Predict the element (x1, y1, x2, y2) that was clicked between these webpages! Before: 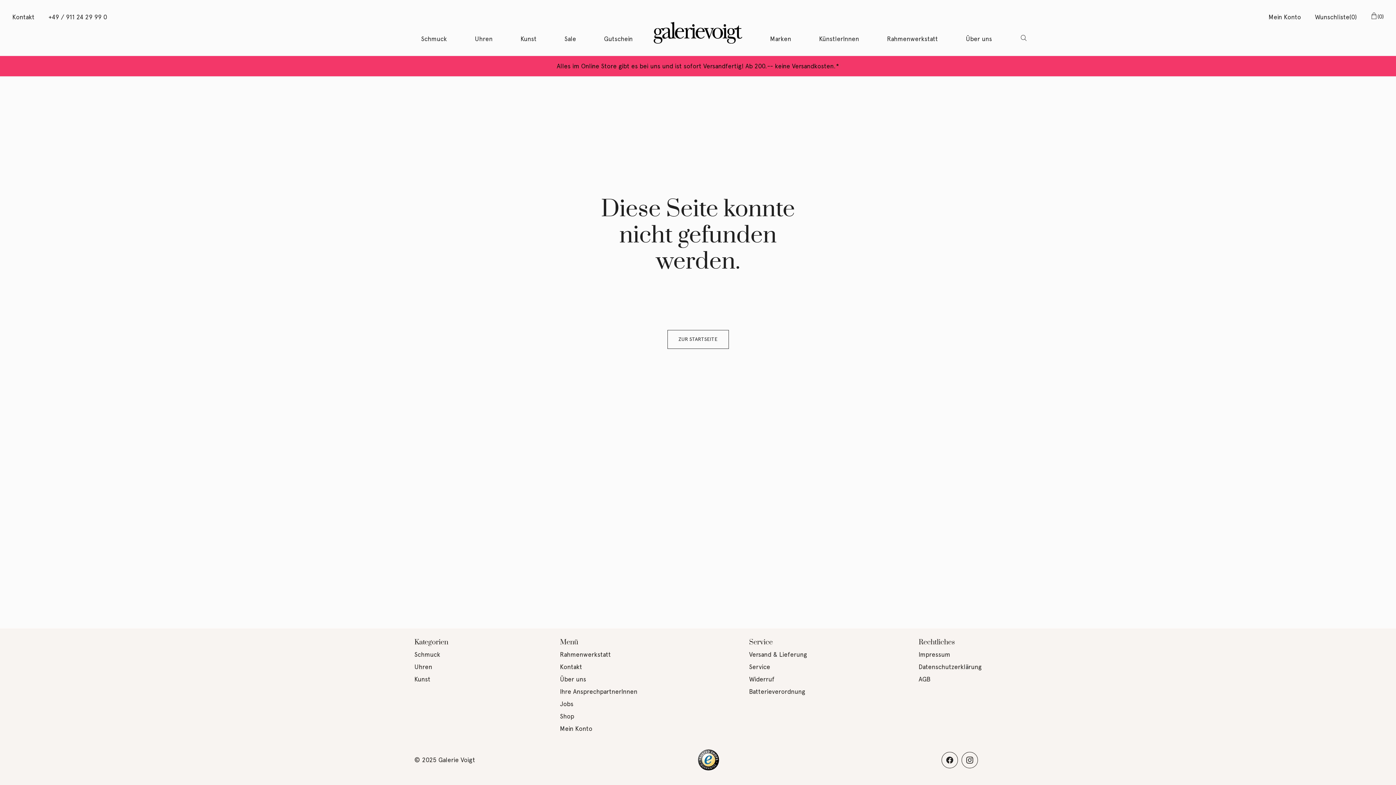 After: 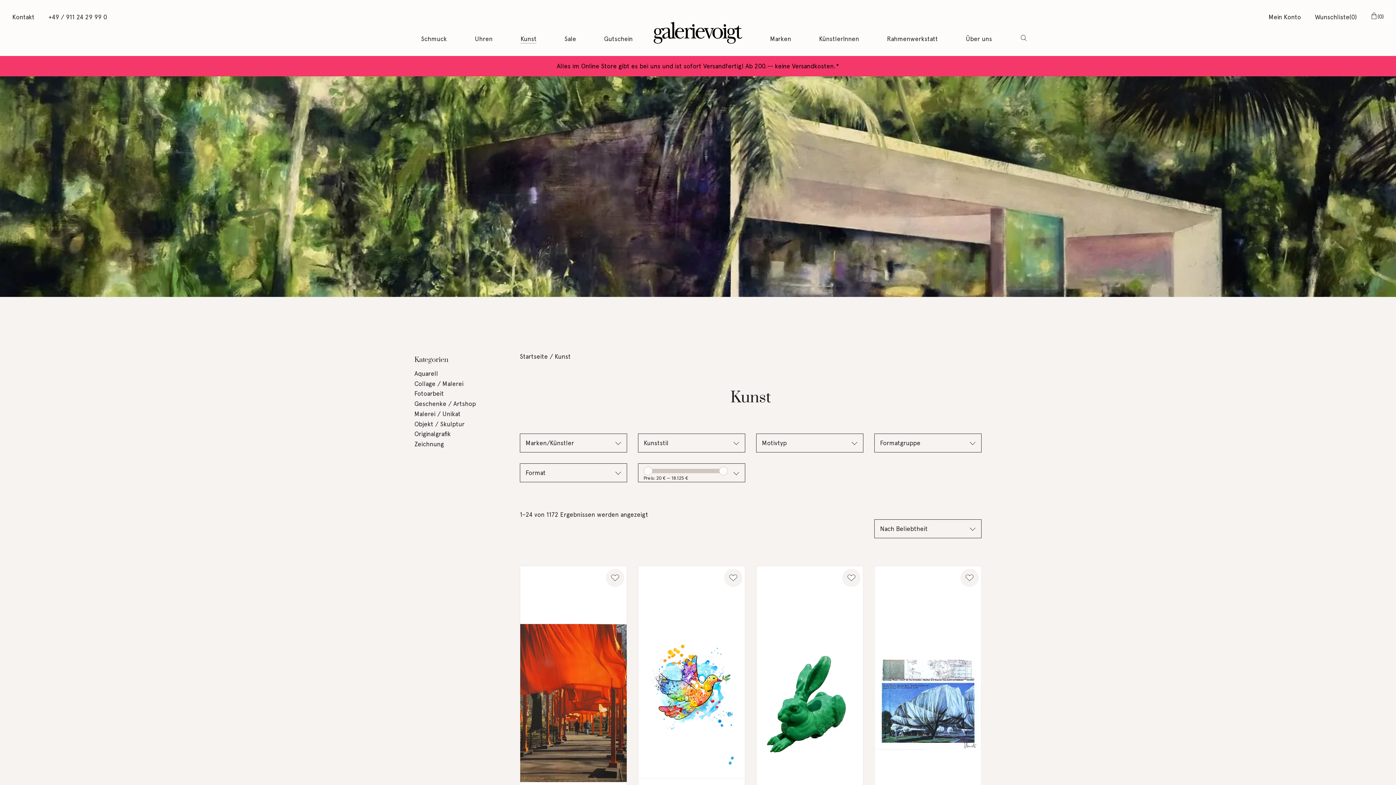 Action: label: Kunst bbox: (414, 676, 430, 683)